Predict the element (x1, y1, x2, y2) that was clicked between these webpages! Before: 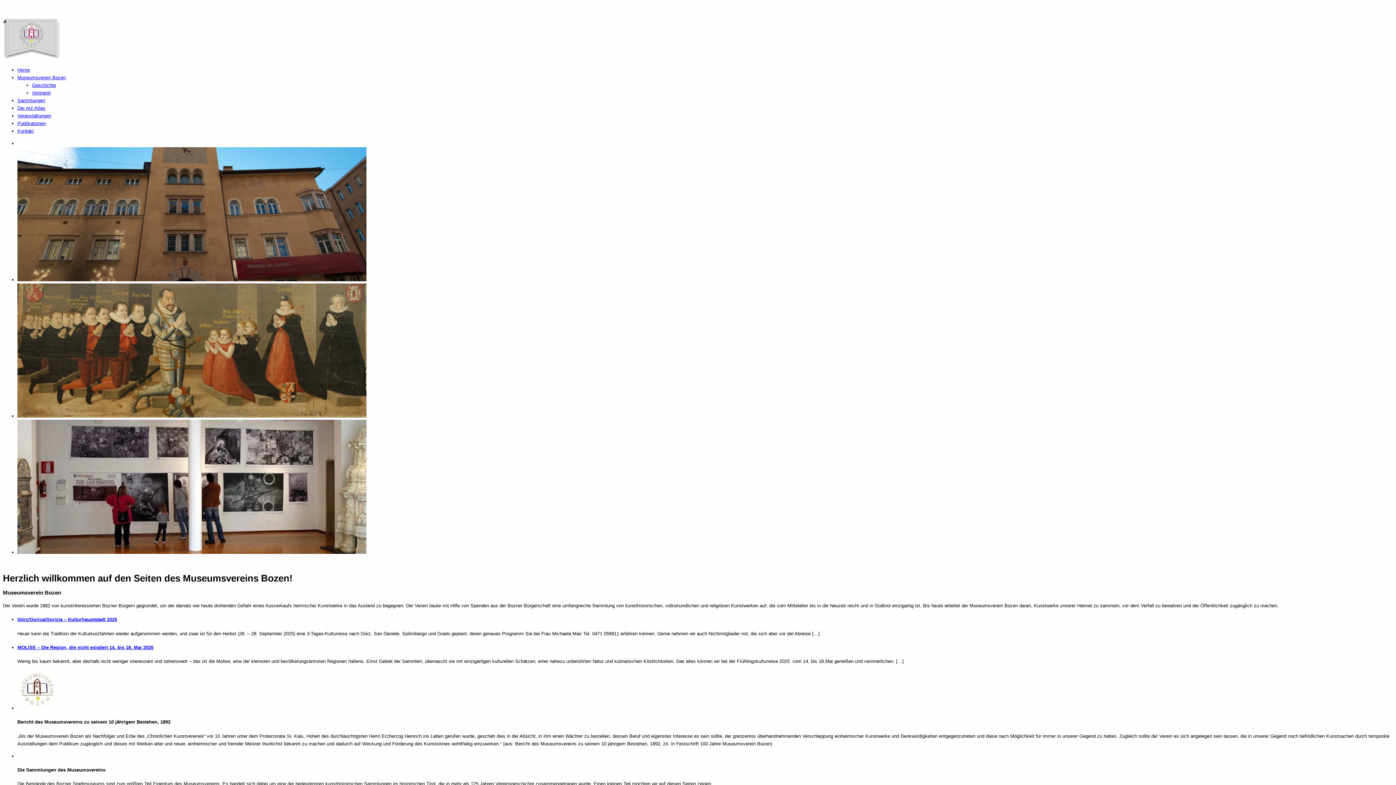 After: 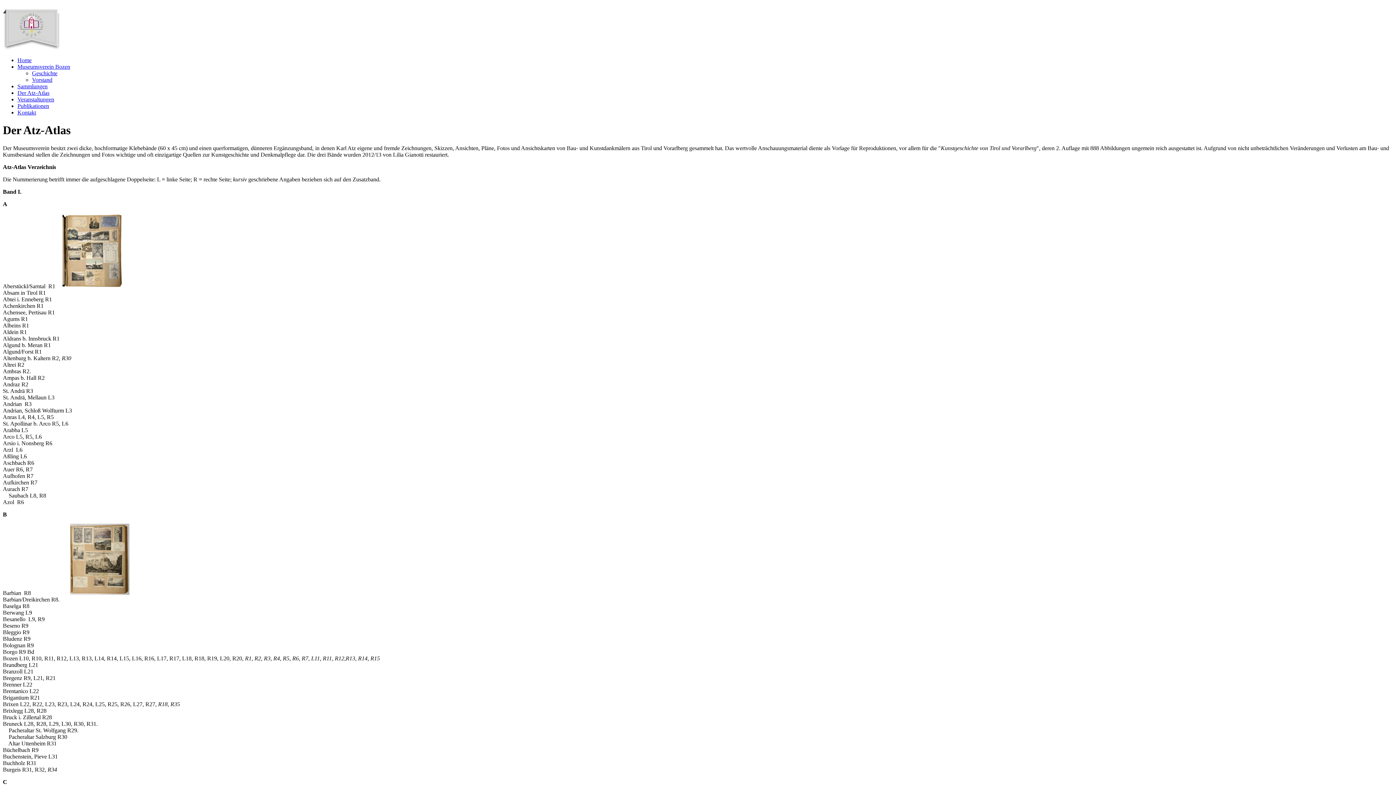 Action: bbox: (17, 105, 45, 110) label: Der Atz-Atlas